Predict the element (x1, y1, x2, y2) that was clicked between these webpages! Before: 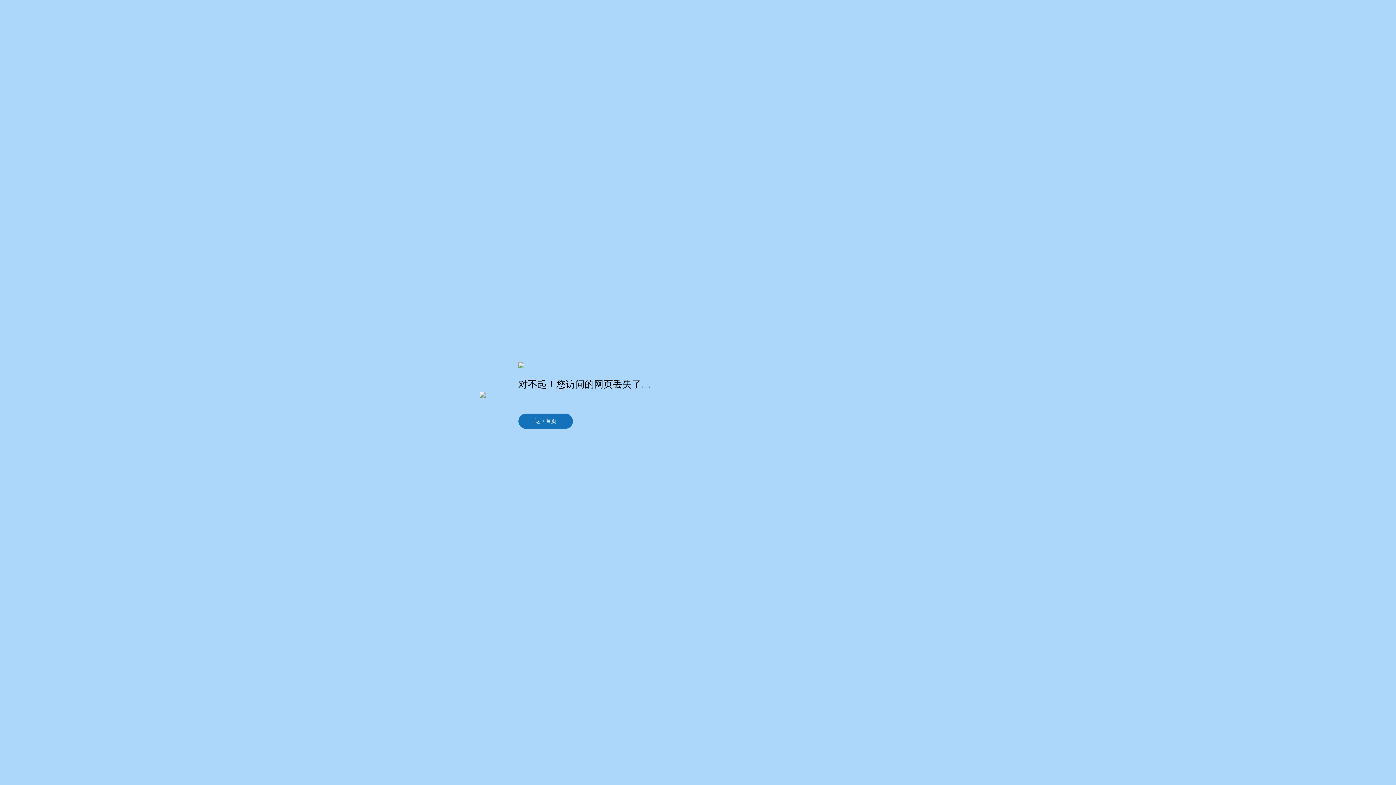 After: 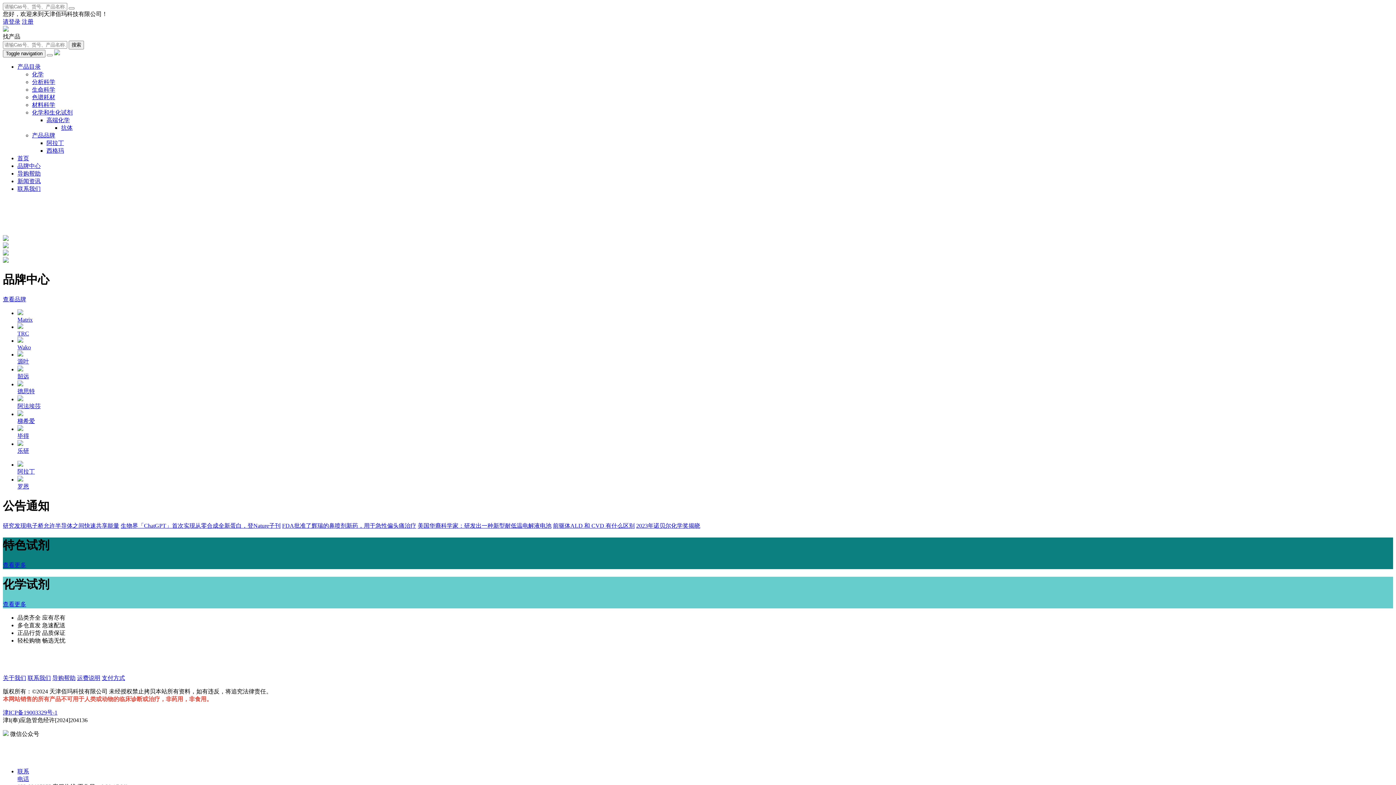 Action: label: 返回首页 bbox: (518, 413, 573, 428)